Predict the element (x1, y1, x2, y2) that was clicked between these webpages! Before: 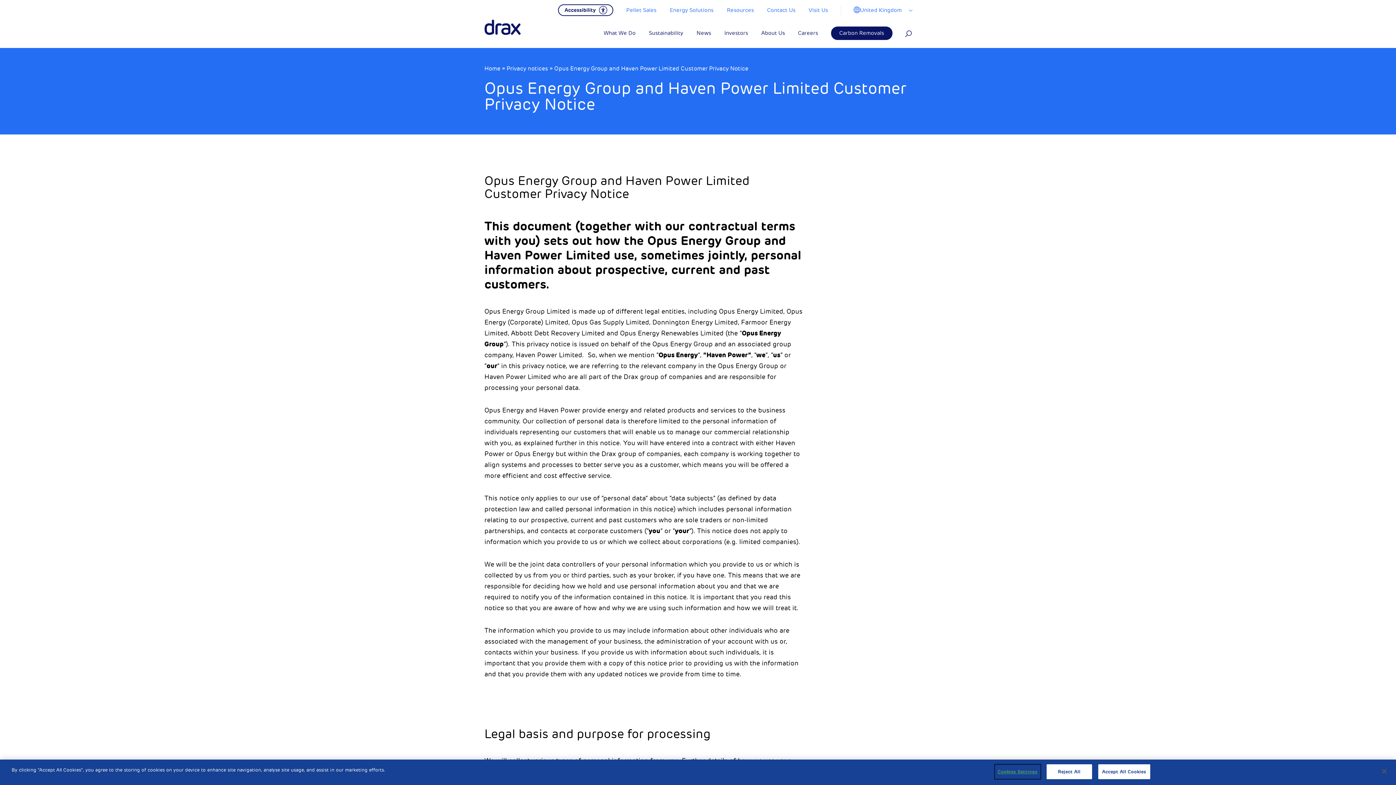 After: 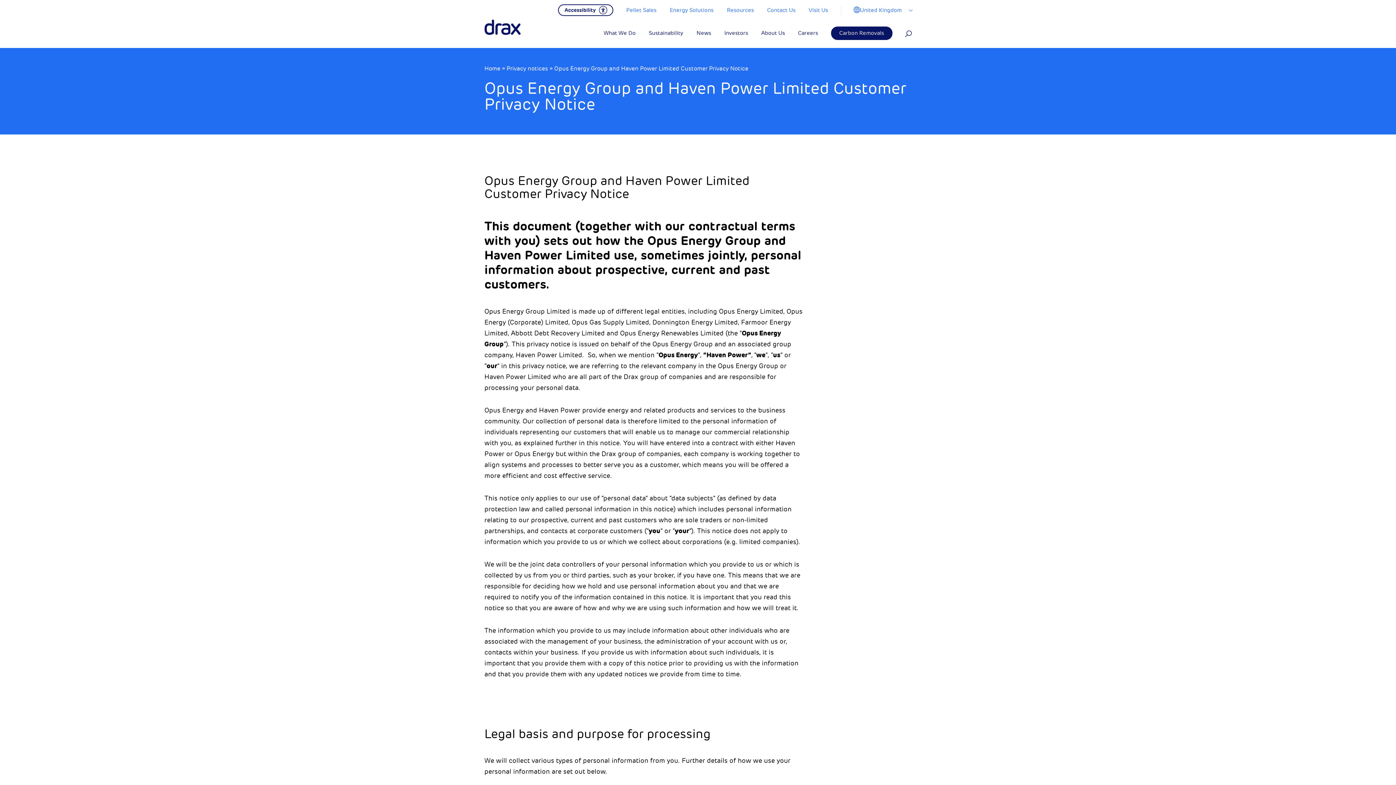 Action: bbox: (1046, 764, 1092, 779) label: Reject All